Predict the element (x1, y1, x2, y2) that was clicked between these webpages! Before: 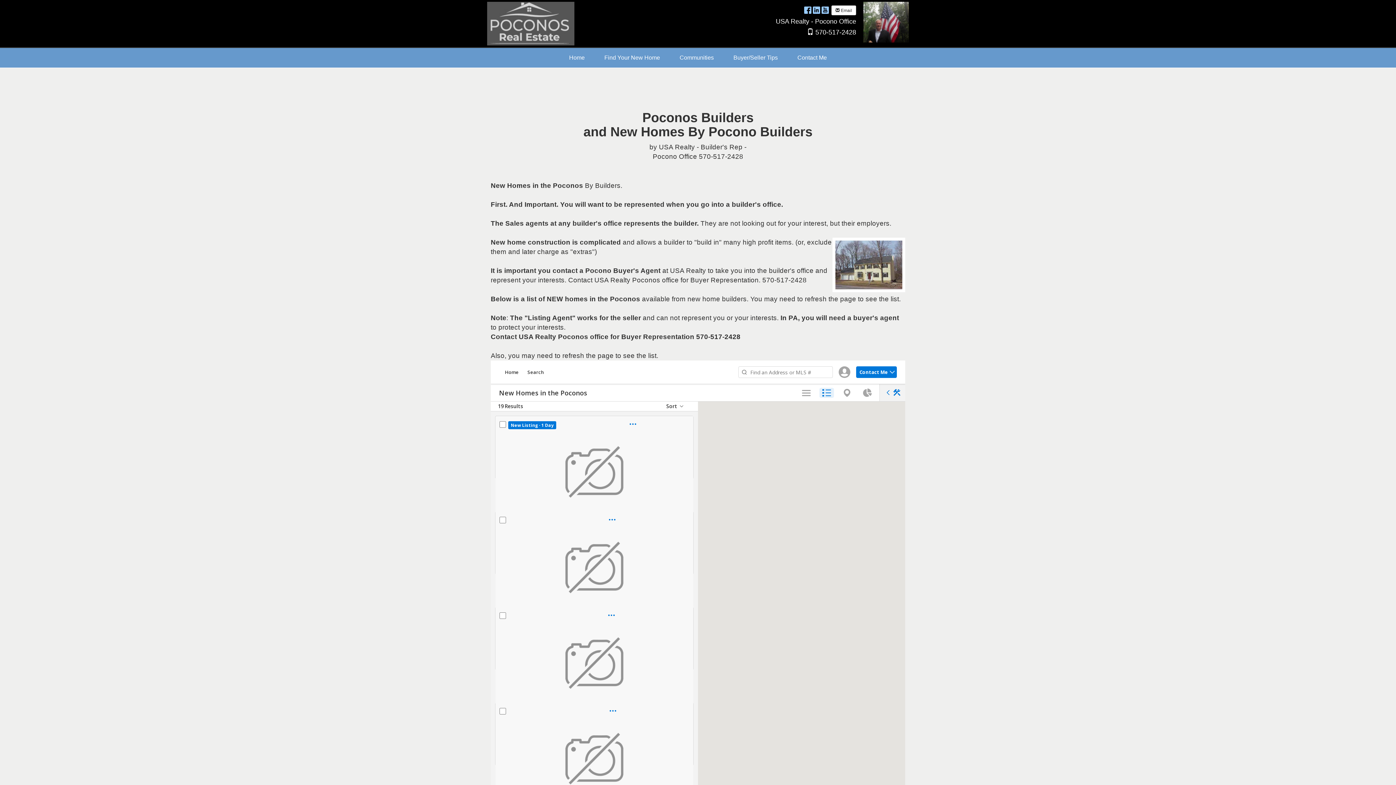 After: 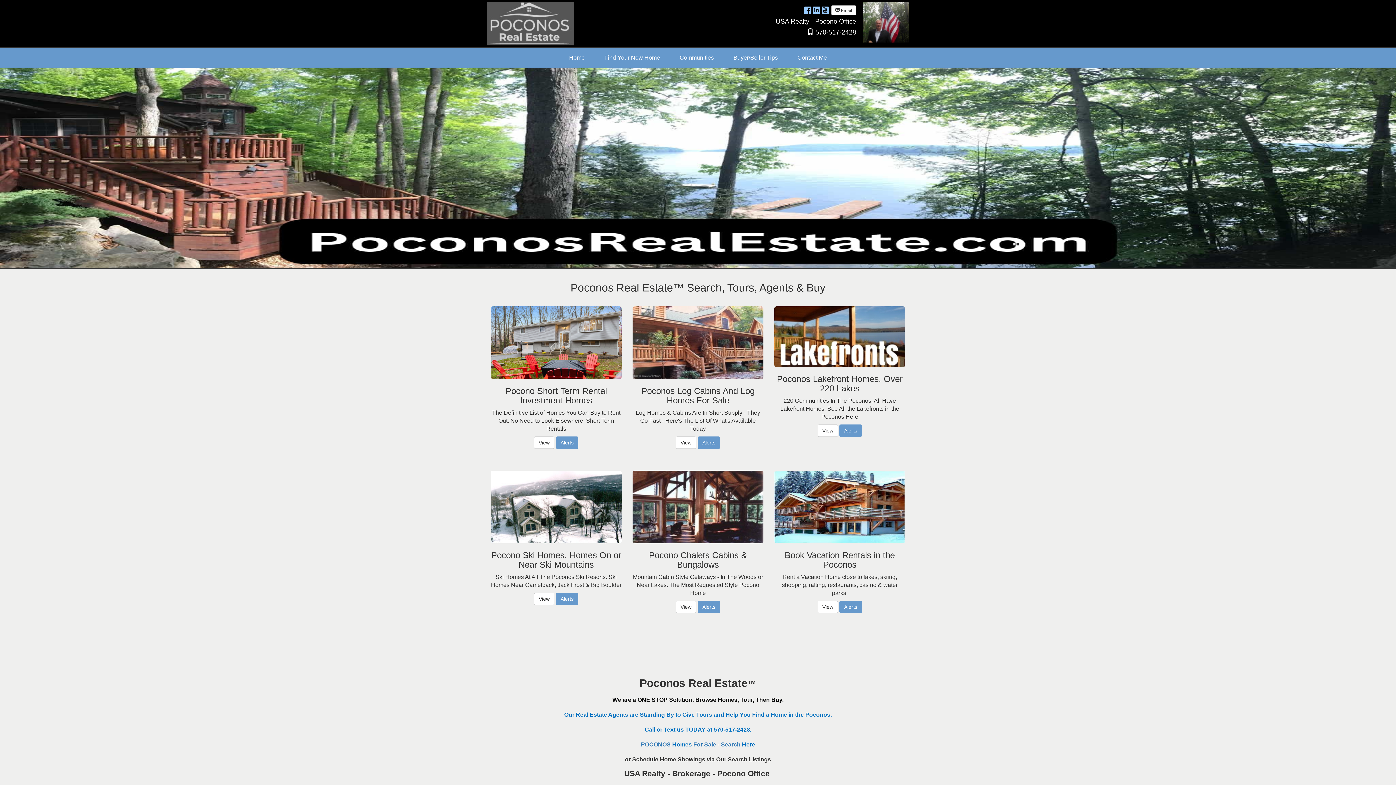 Action: bbox: (861, 18, 910, 24)